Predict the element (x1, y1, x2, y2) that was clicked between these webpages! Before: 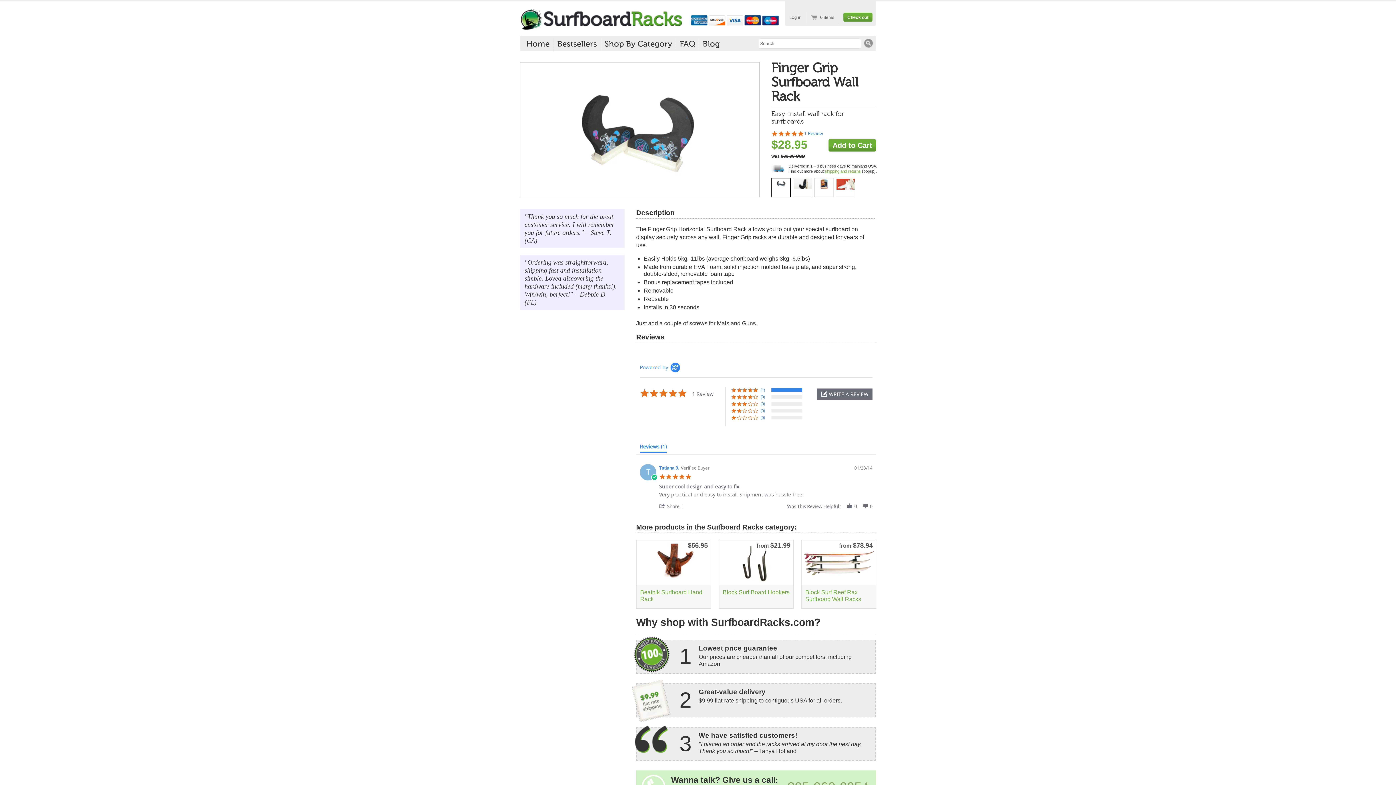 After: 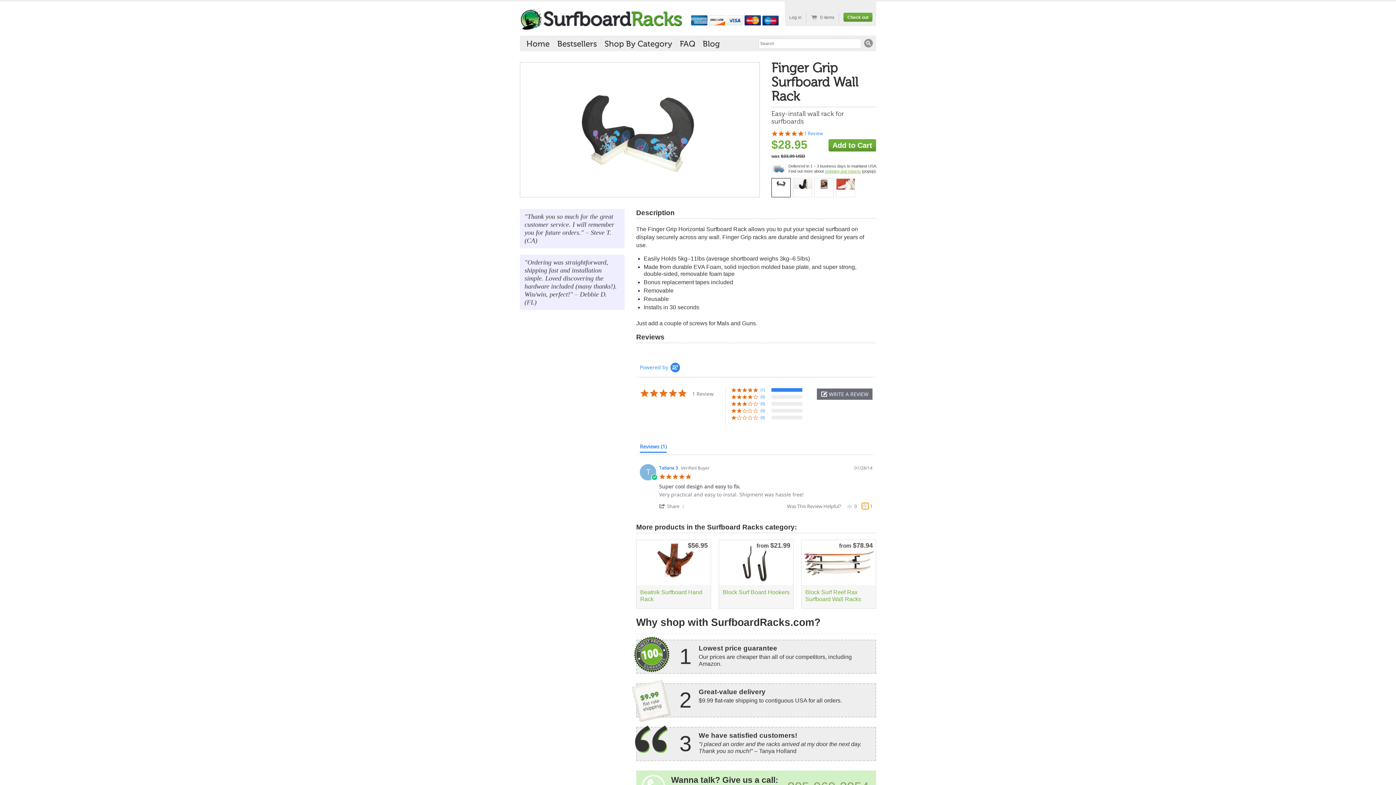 Action: label: vote down Review by Tatiana 3. on 28 Jan 2014 bbox: (862, 503, 868, 509)